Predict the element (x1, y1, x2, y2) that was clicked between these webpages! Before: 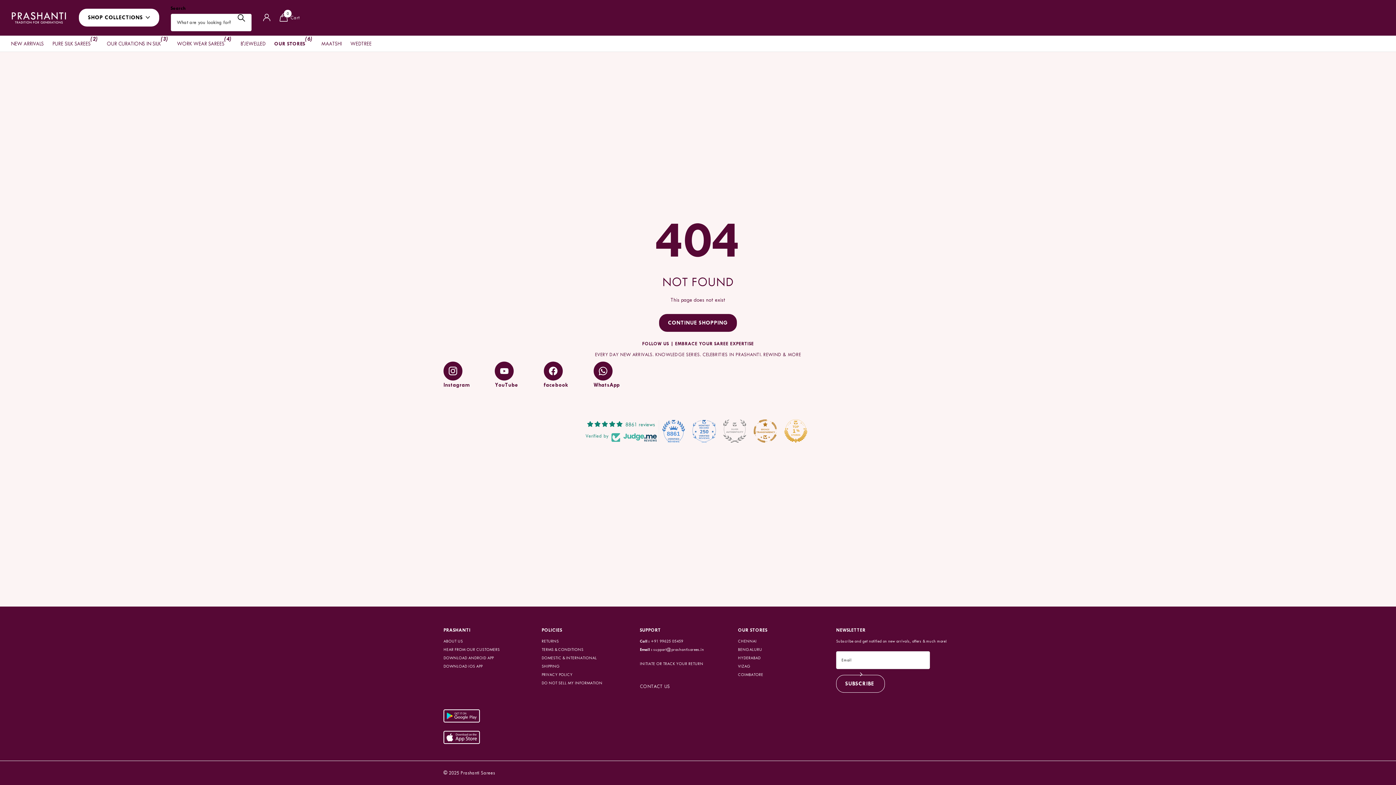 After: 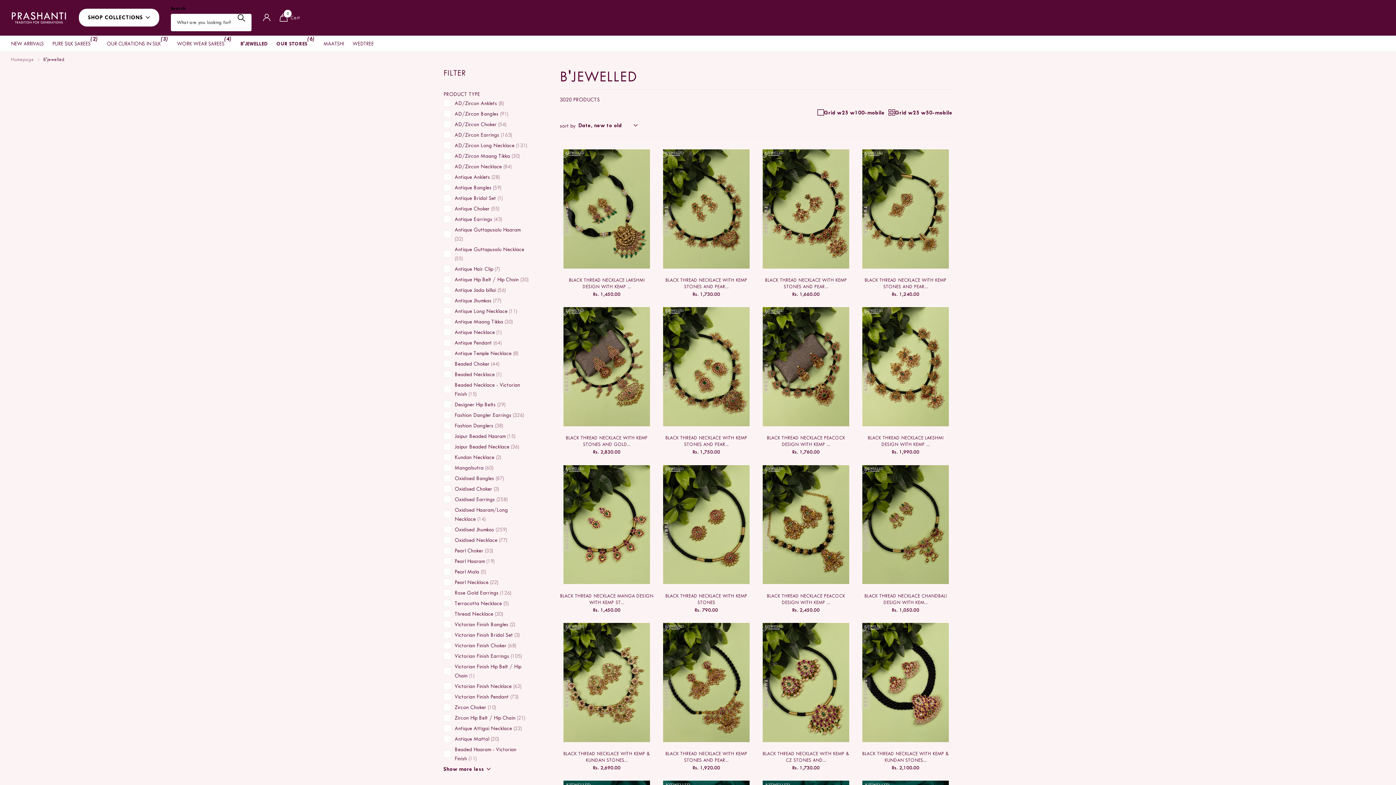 Action: label: B'JEWELLED bbox: (240, 35, 265, 51)